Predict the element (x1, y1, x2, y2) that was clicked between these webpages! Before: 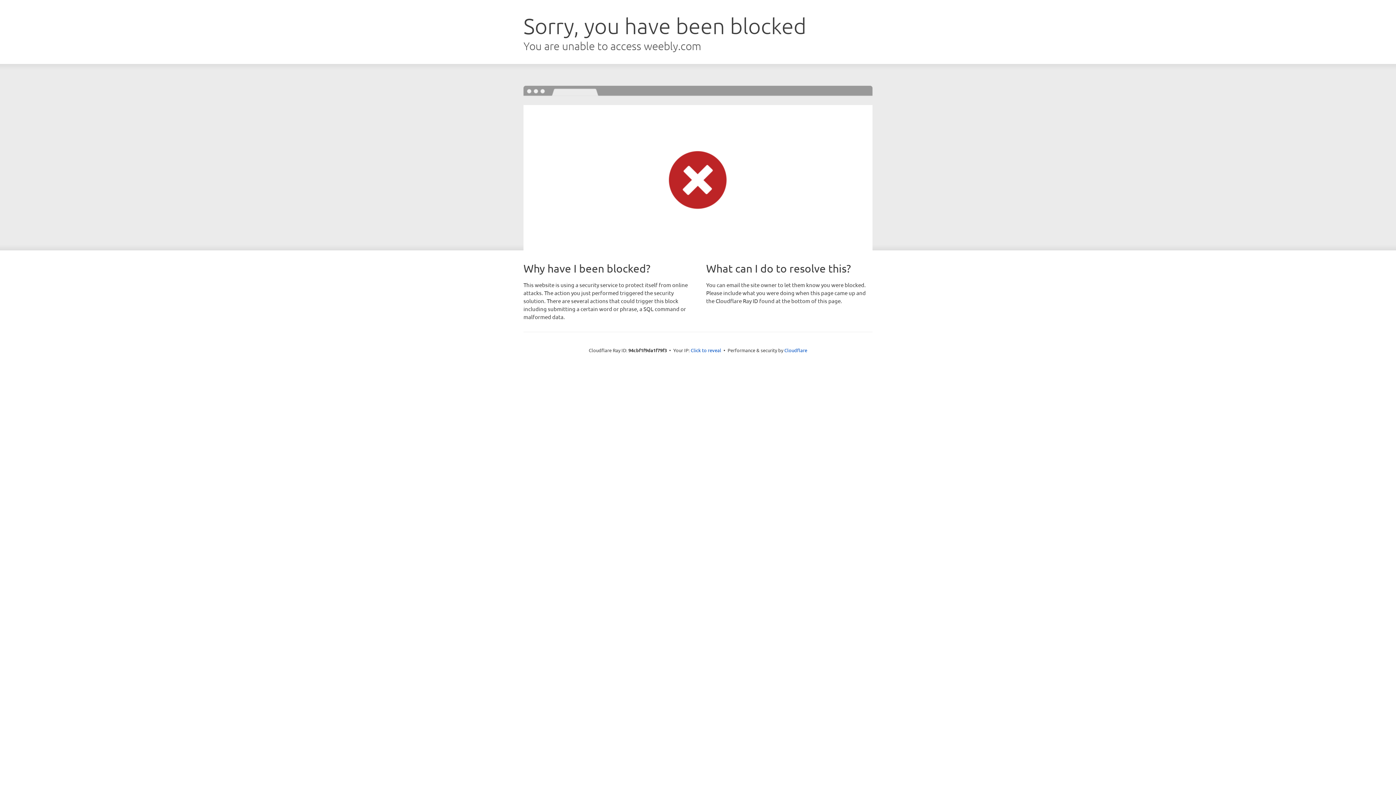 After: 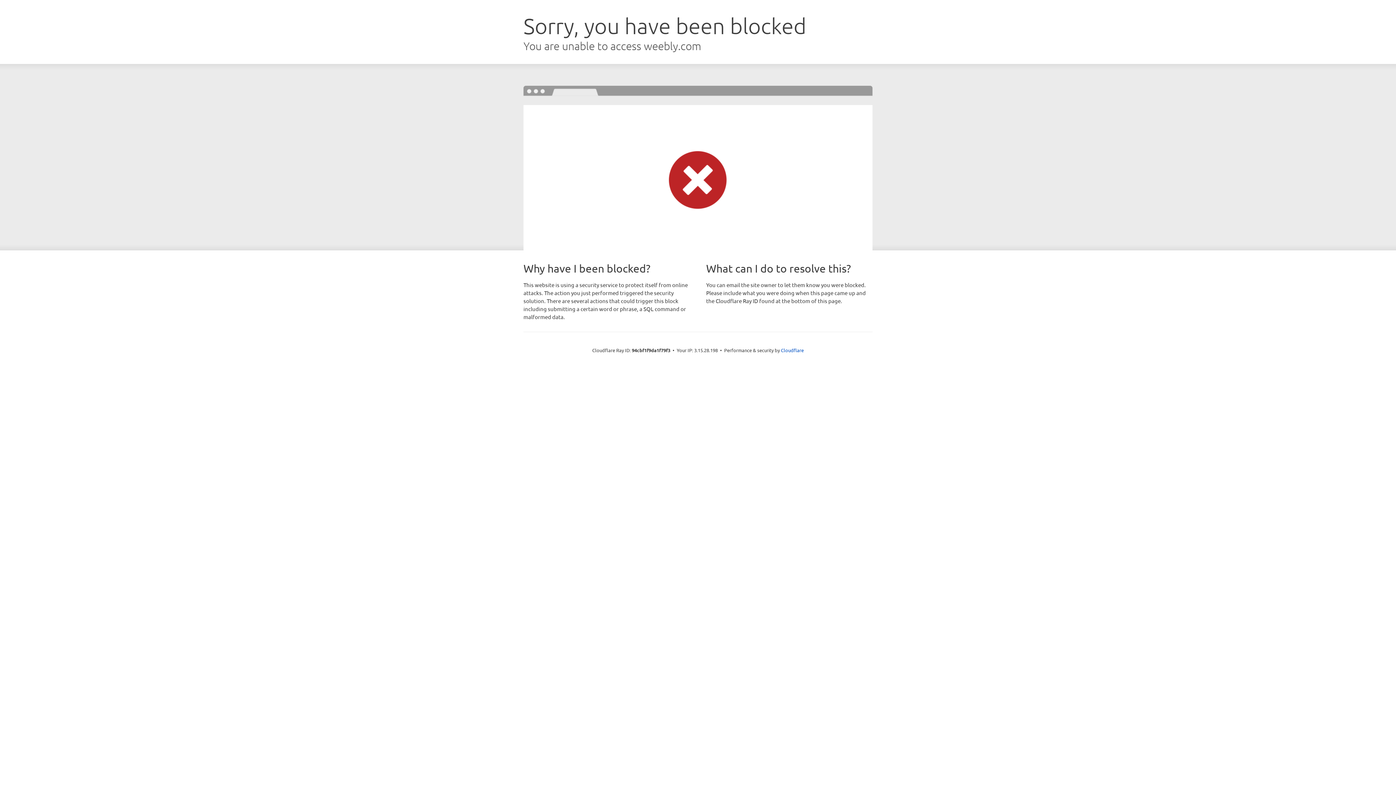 Action: bbox: (690, 346, 721, 353) label: Click to reveal